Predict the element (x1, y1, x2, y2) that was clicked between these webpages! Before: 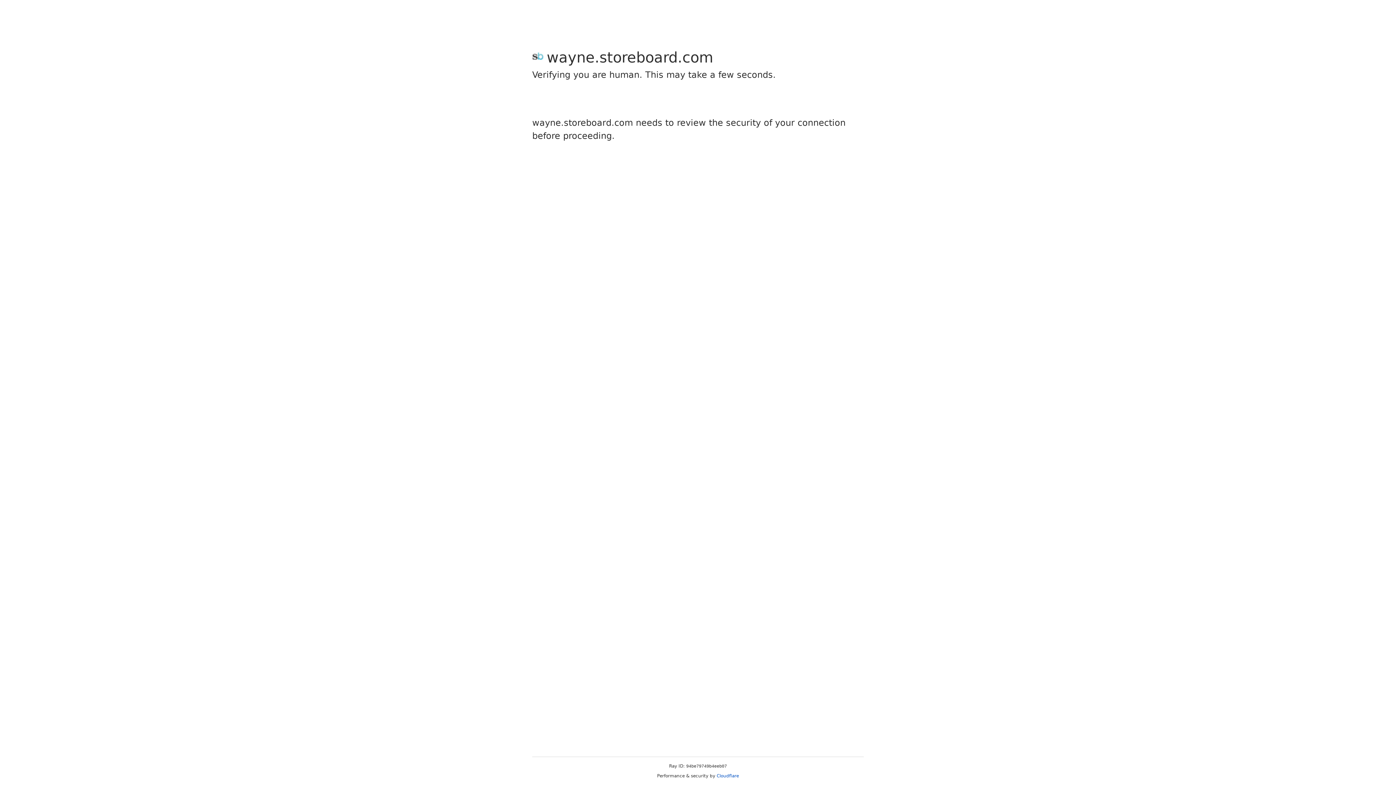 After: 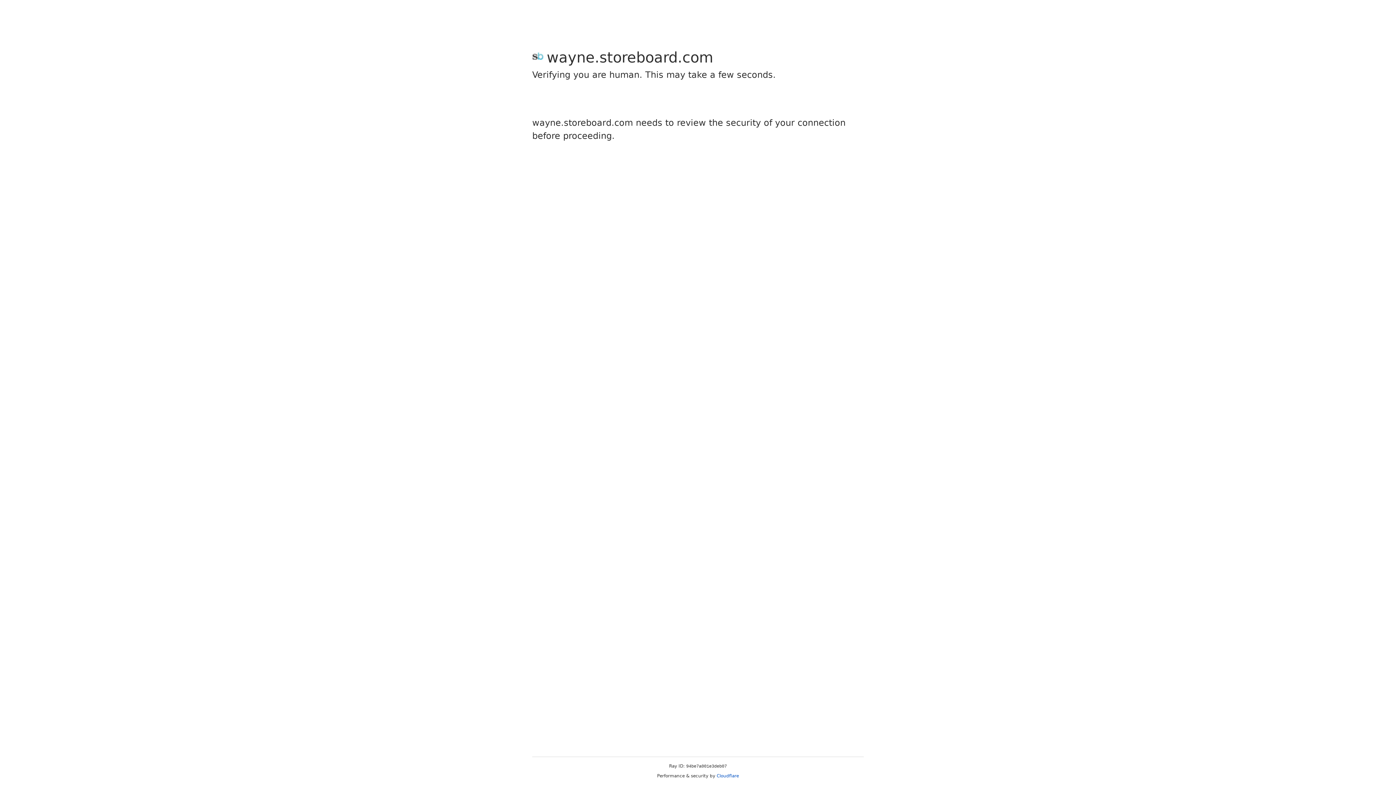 Action: label: Cloudflare bbox: (716, 773, 739, 778)